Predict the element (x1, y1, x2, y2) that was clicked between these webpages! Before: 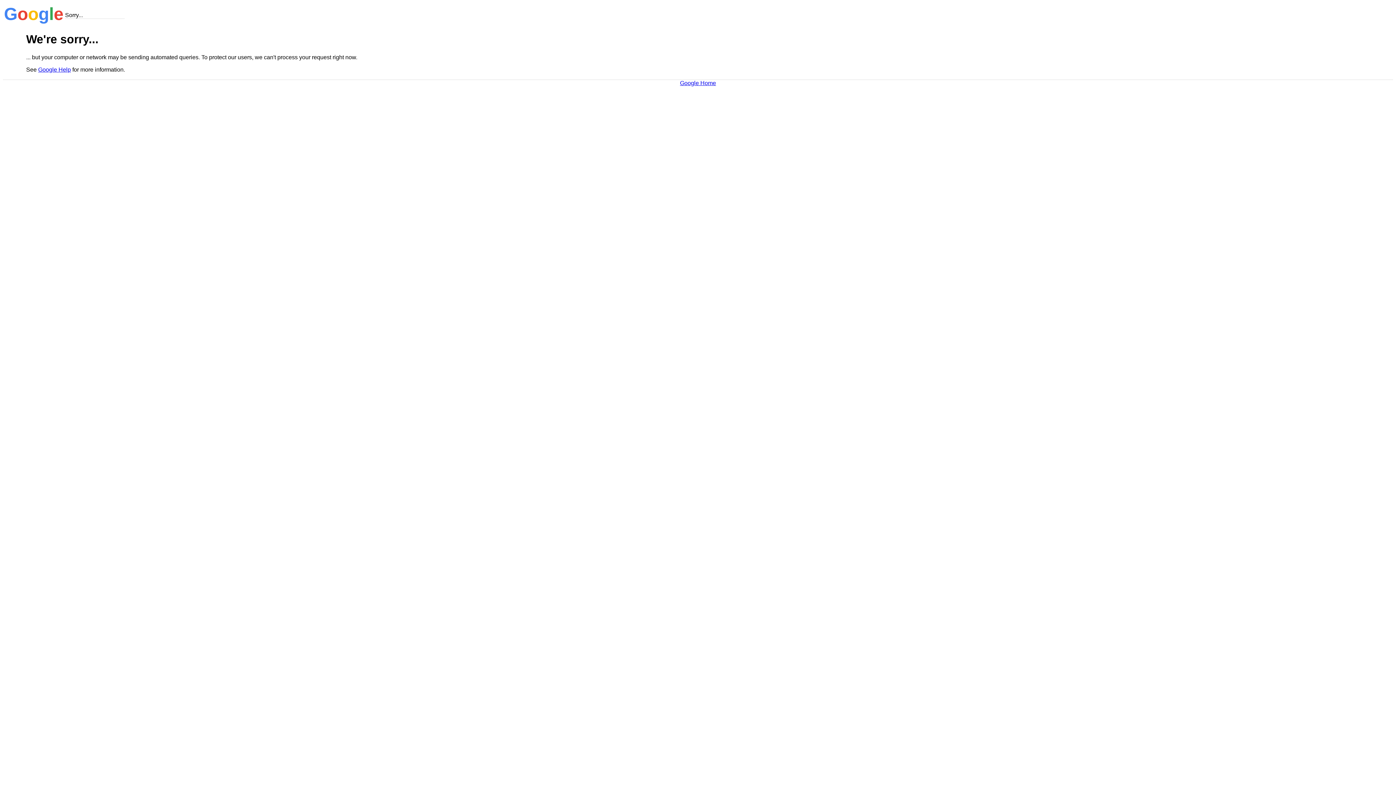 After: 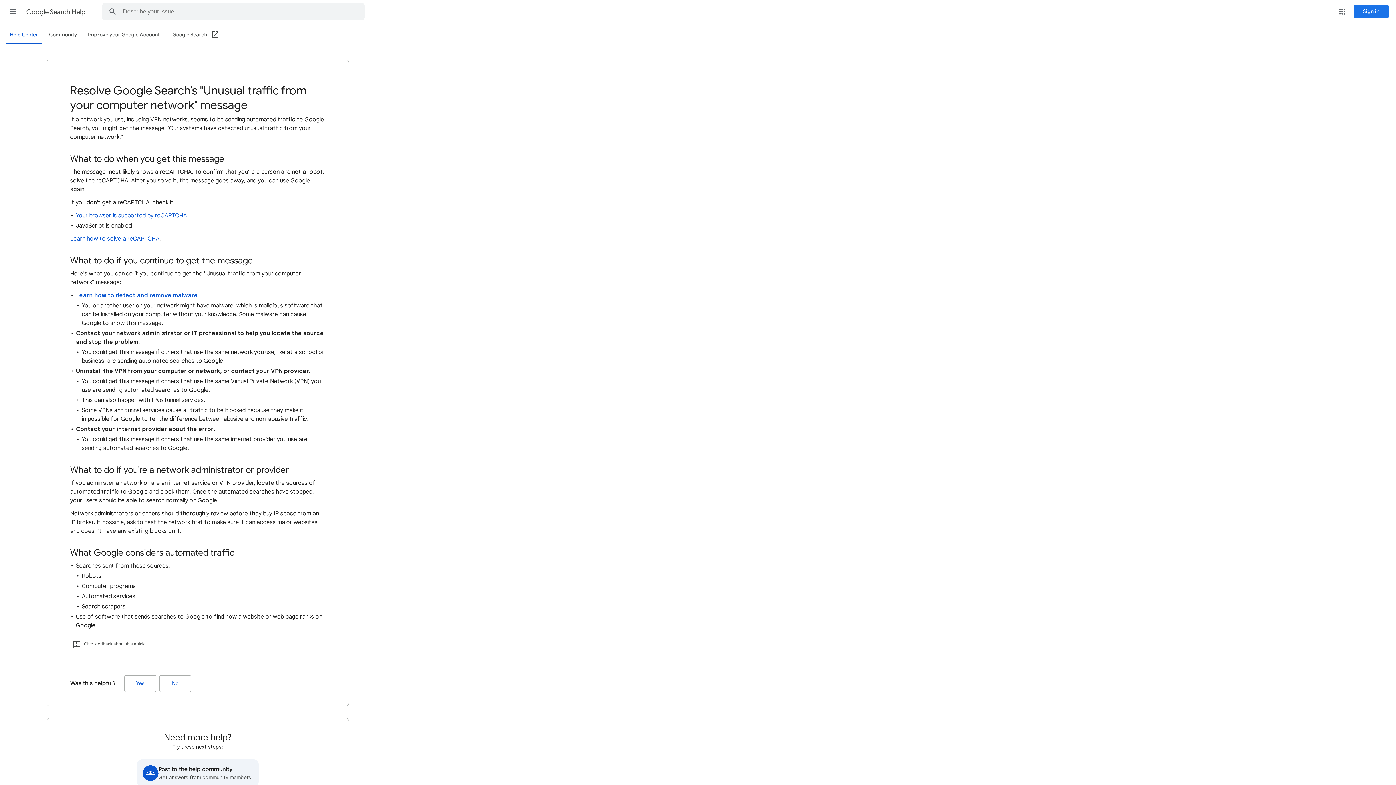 Action: bbox: (38, 66, 70, 72) label: Google Help